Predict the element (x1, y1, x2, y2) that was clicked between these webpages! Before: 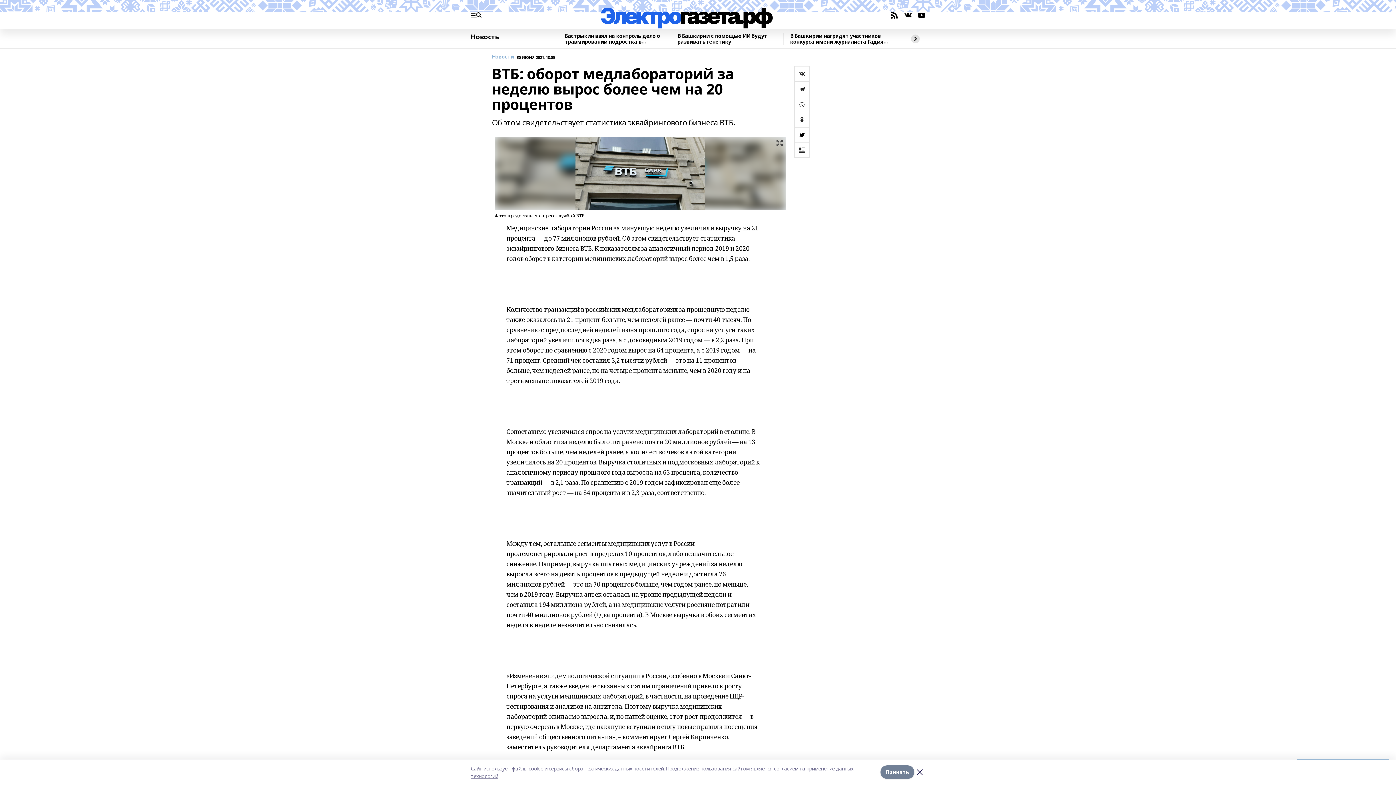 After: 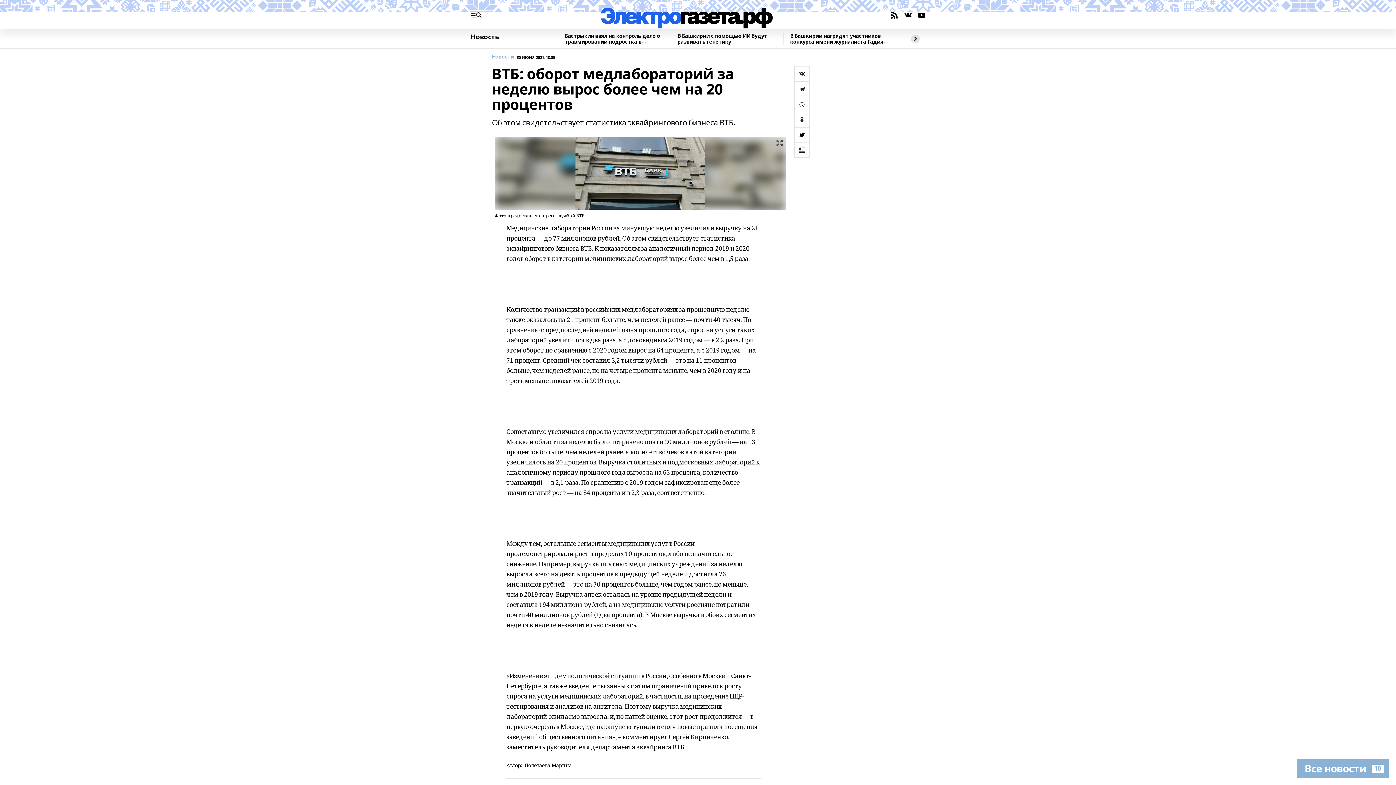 Action: bbox: (914, 767, 925, 778)